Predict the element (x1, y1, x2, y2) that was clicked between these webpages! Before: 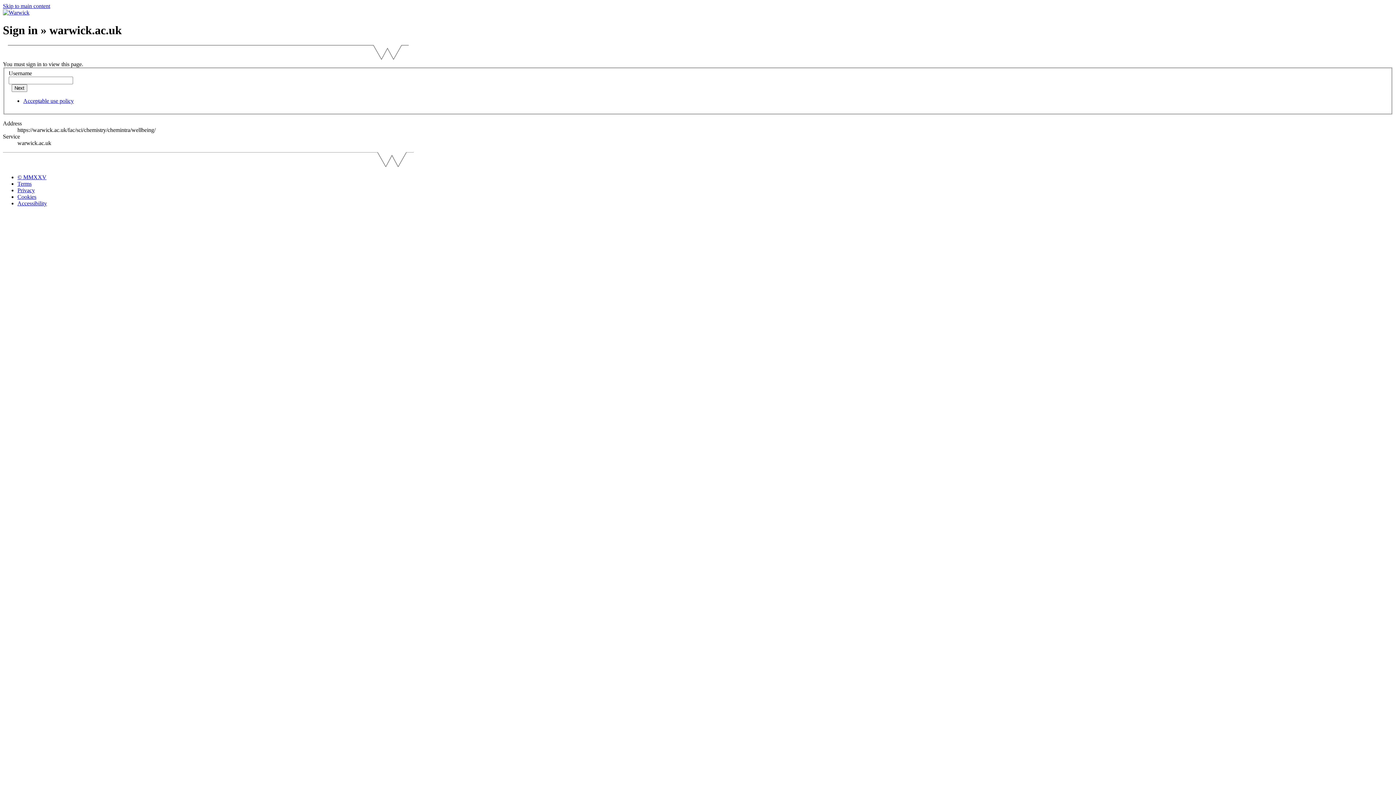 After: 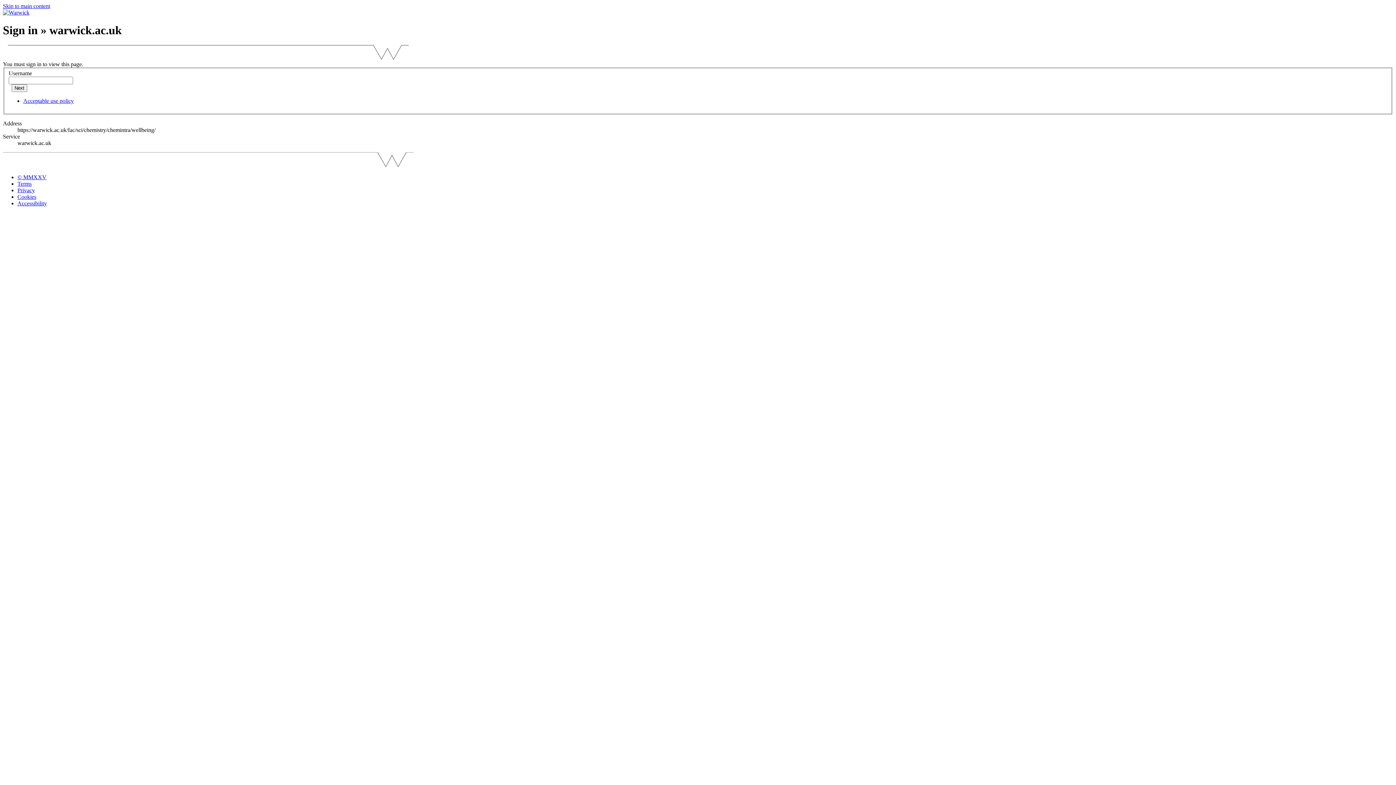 Action: label: © MMXXV bbox: (17, 174, 46, 180)